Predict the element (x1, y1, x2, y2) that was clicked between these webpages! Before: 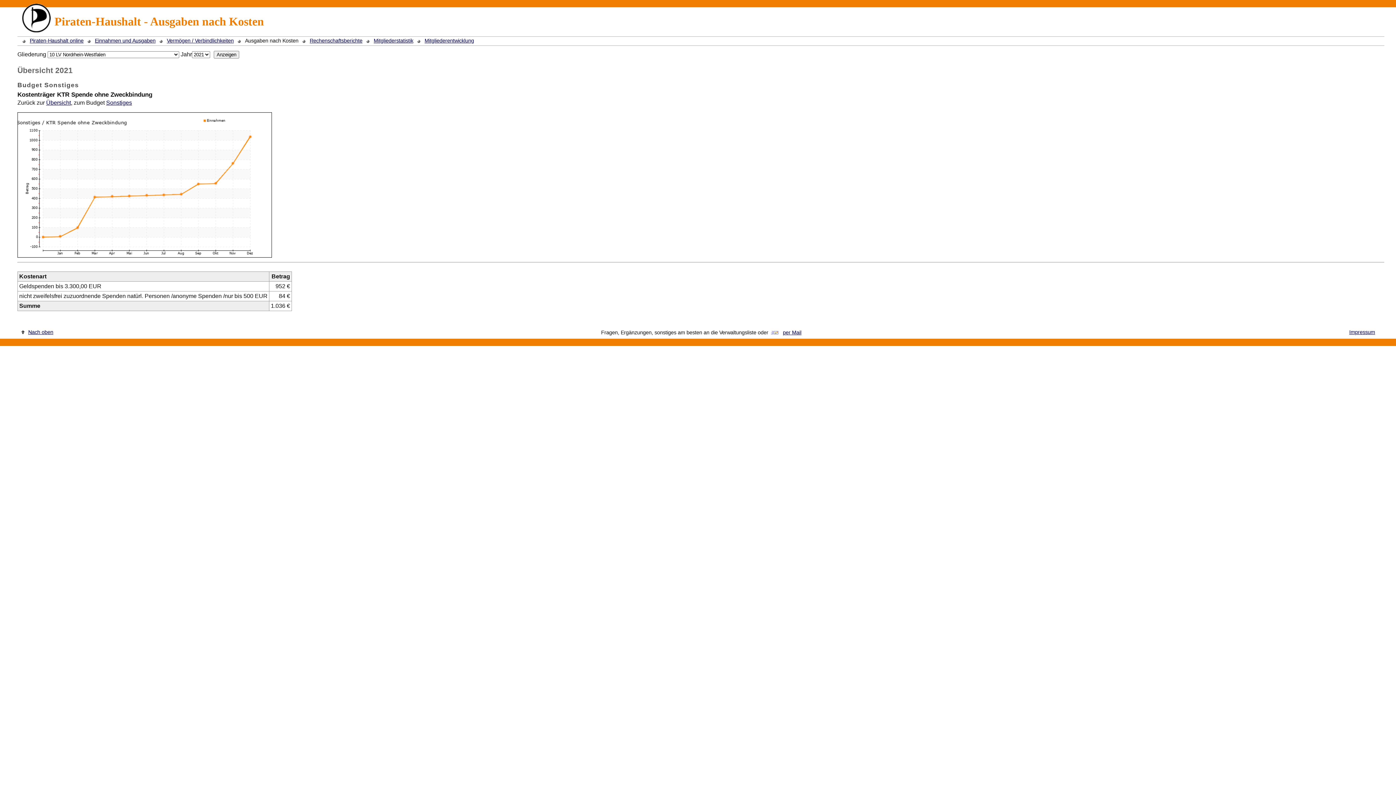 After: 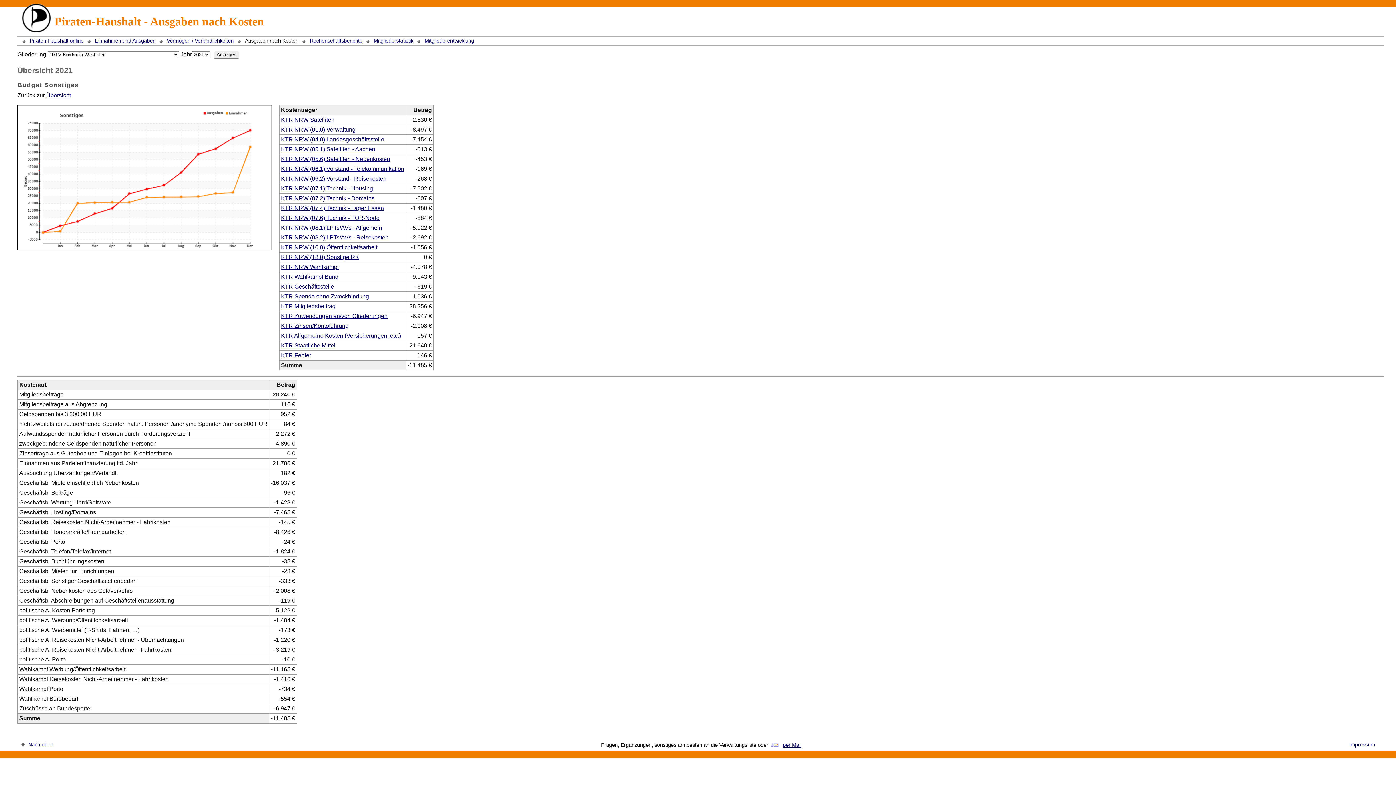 Action: bbox: (106, 99, 132, 105) label: Sonstiges